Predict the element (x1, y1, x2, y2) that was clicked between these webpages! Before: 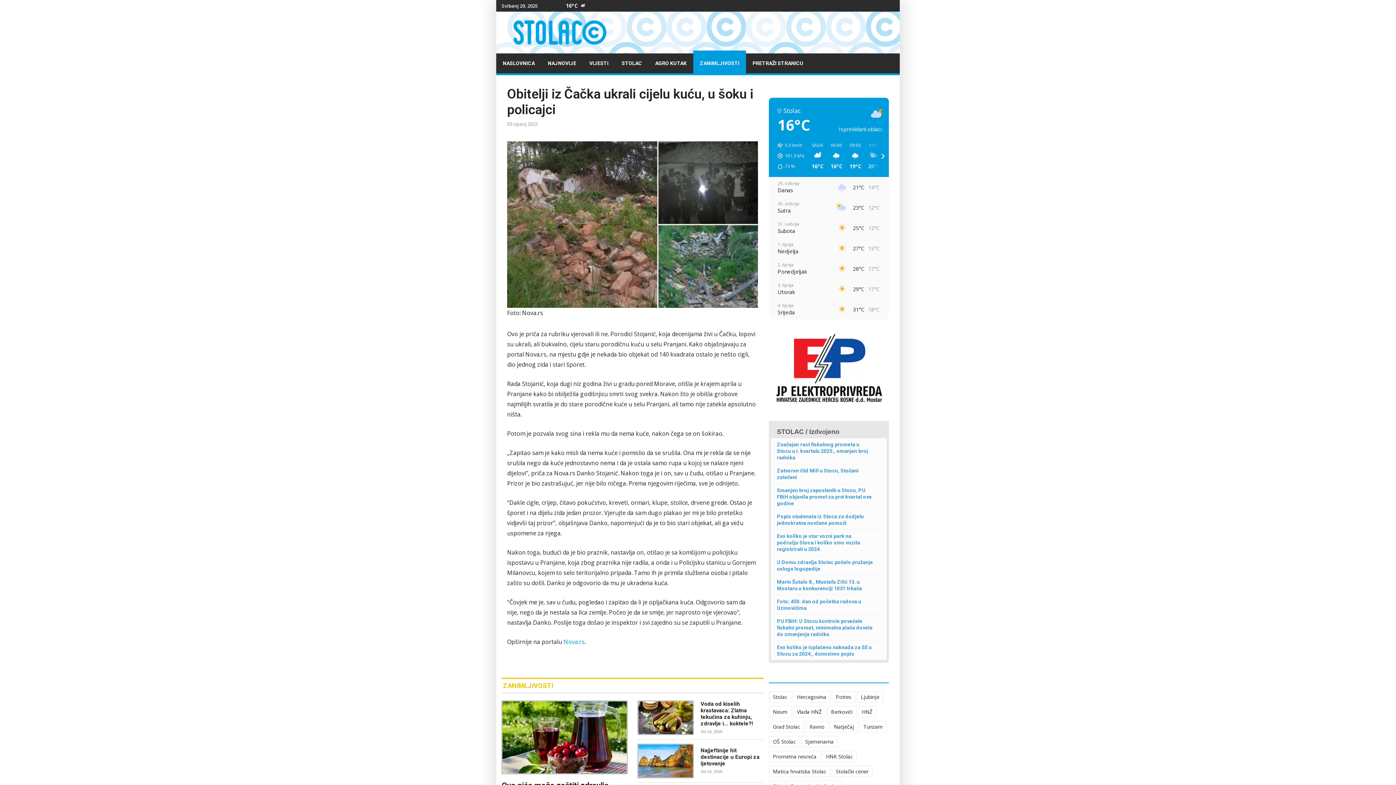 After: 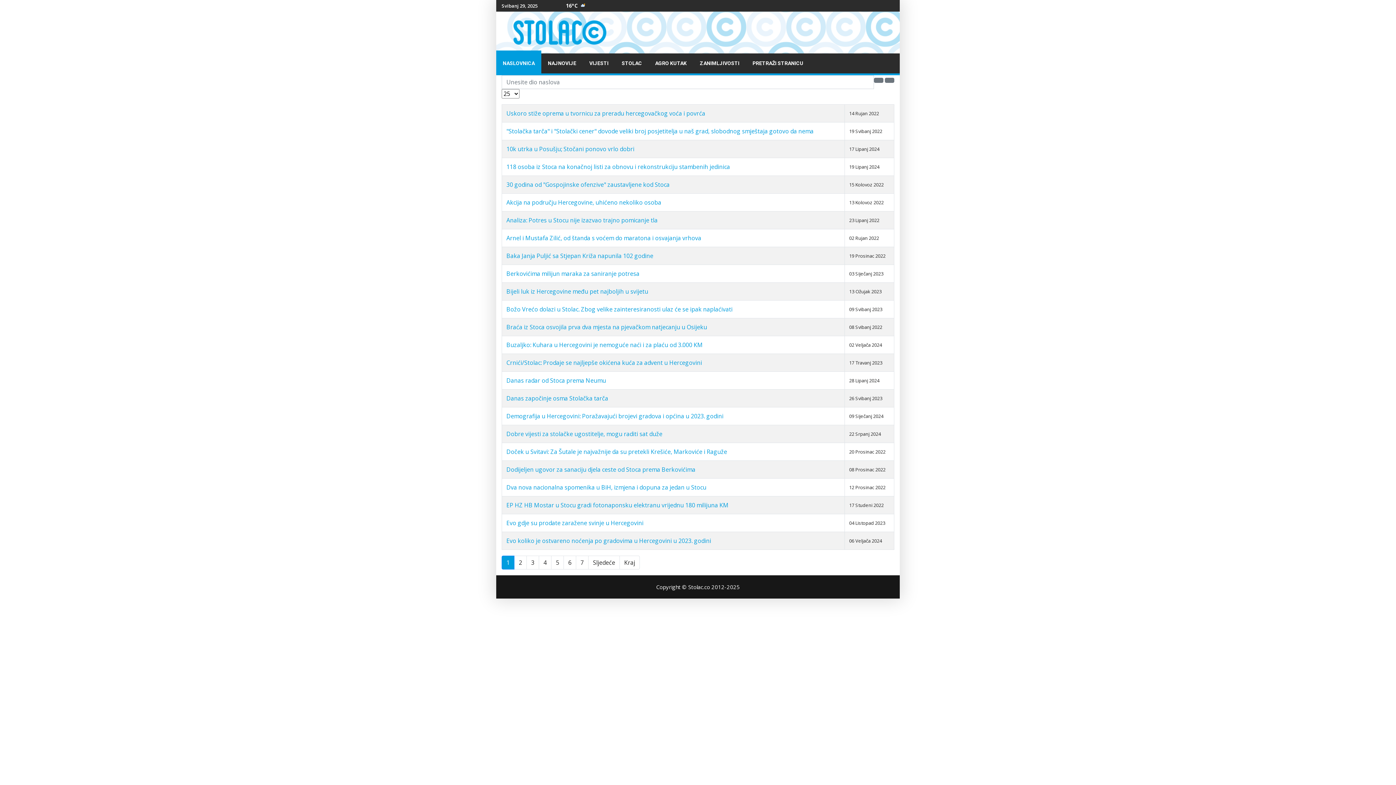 Action: bbox: (793, 691, 830, 702) label: Hercegovina